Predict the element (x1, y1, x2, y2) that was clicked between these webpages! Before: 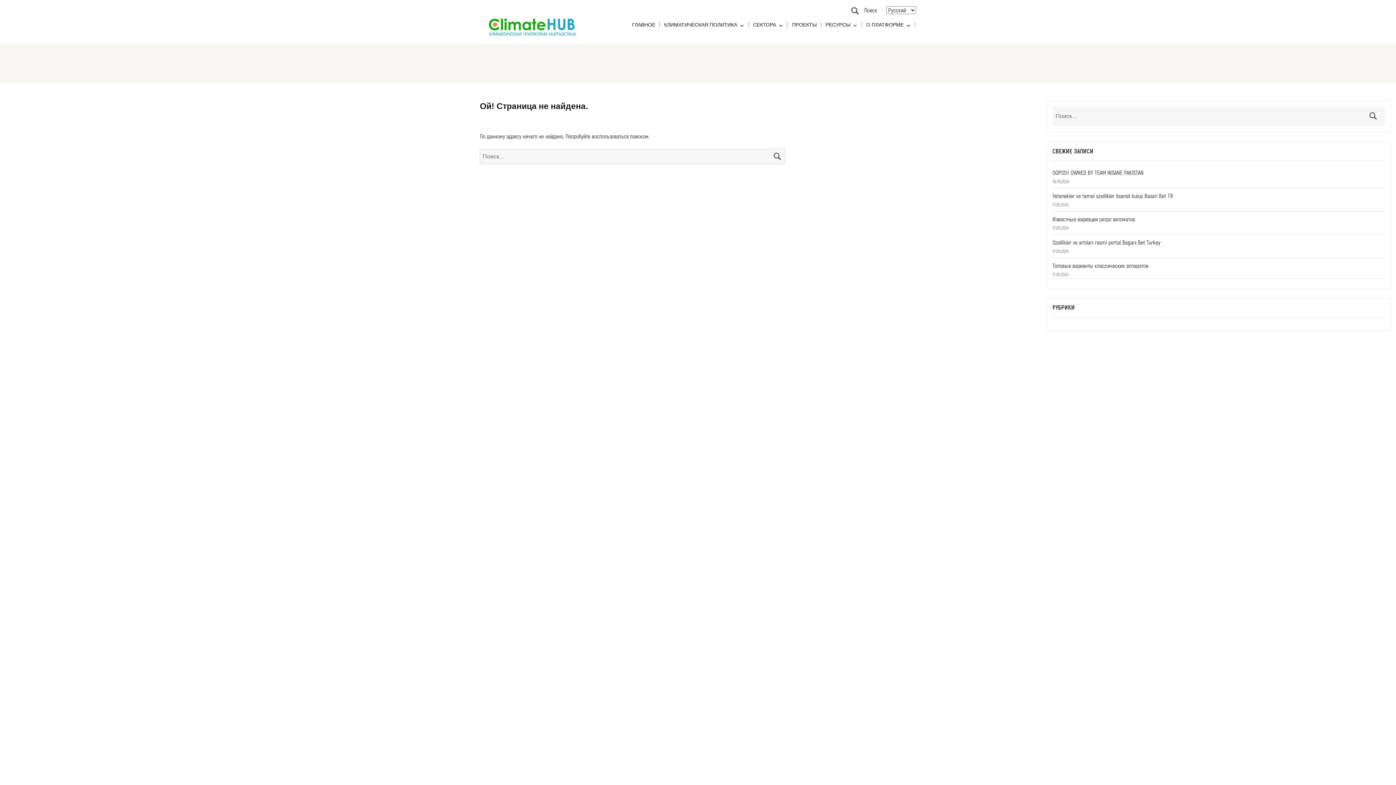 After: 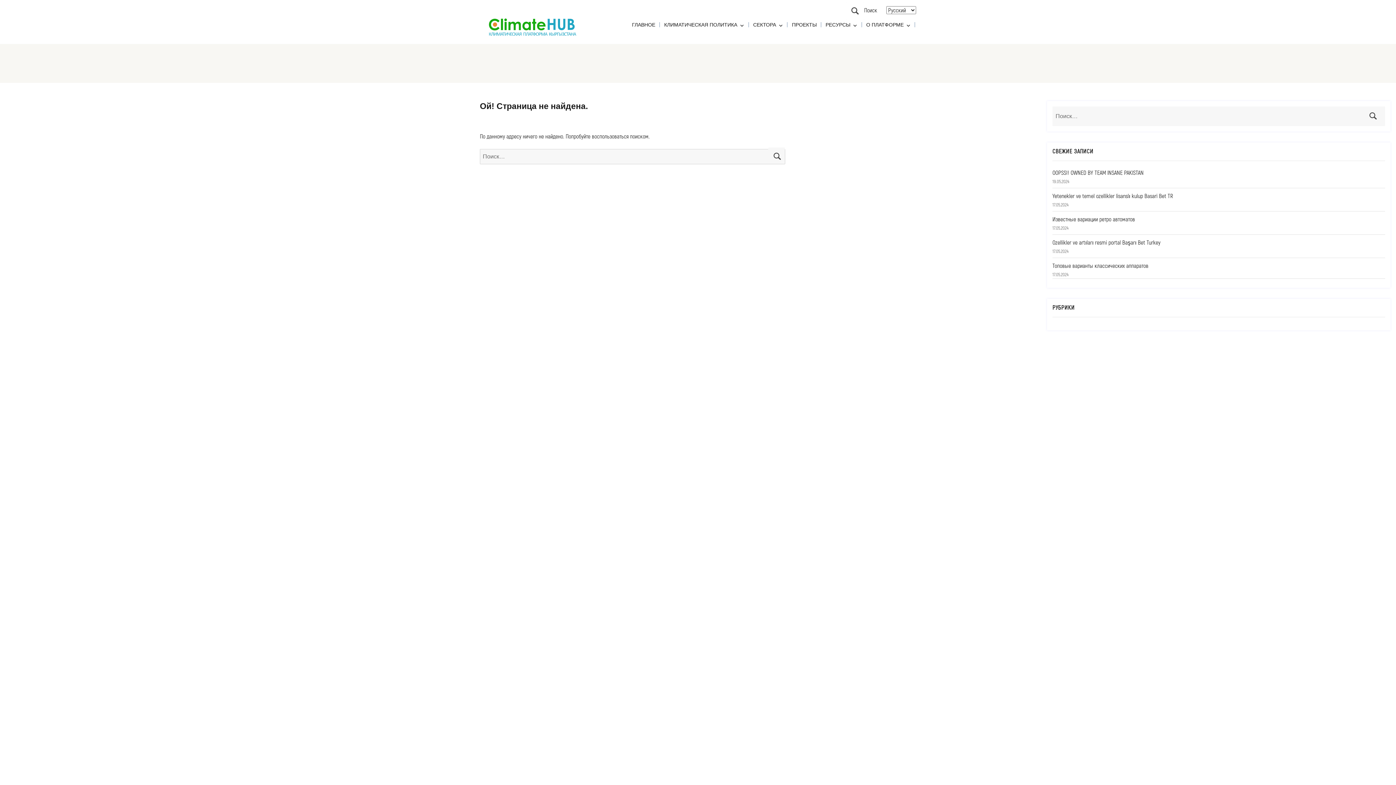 Action: label: Топовые варианты классических аппаратов bbox: (1052, 262, 1148, 269)